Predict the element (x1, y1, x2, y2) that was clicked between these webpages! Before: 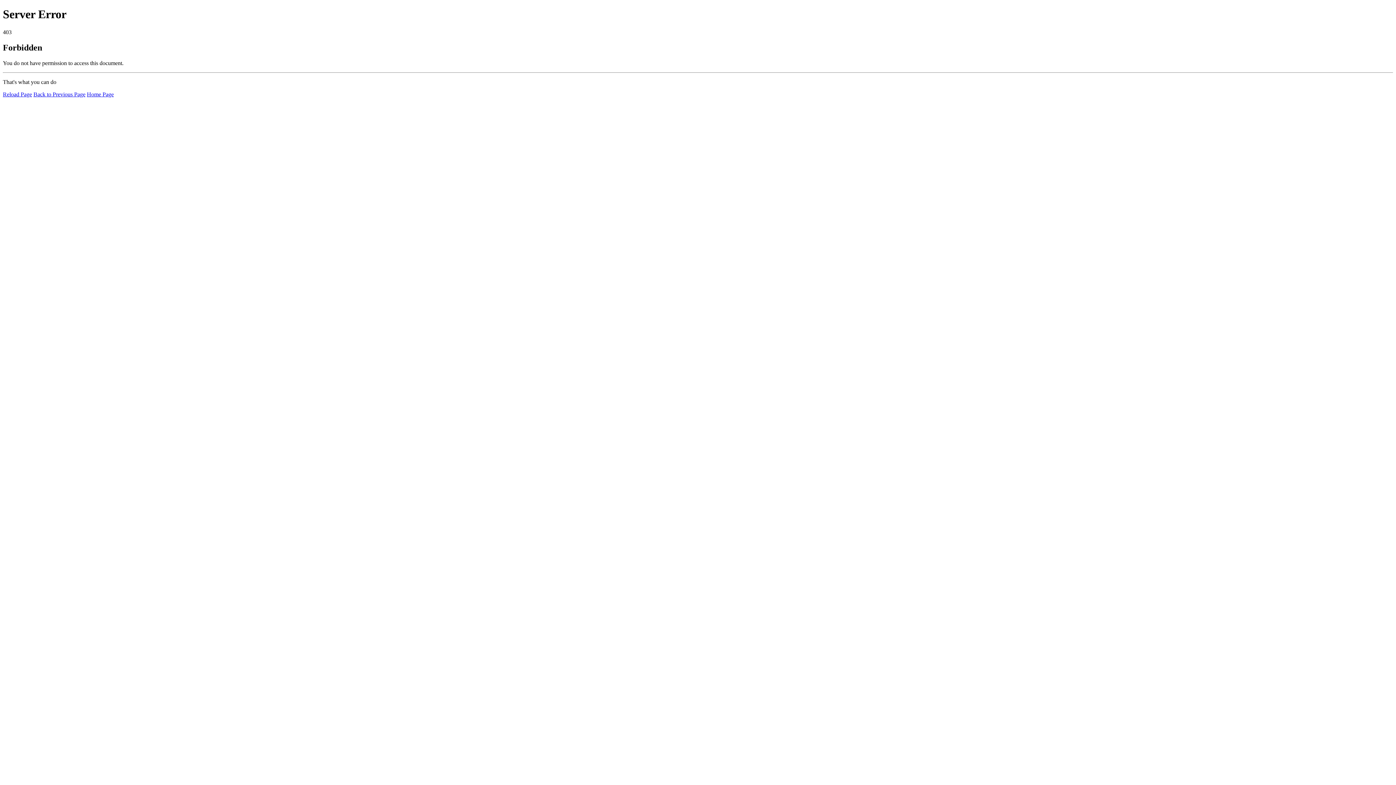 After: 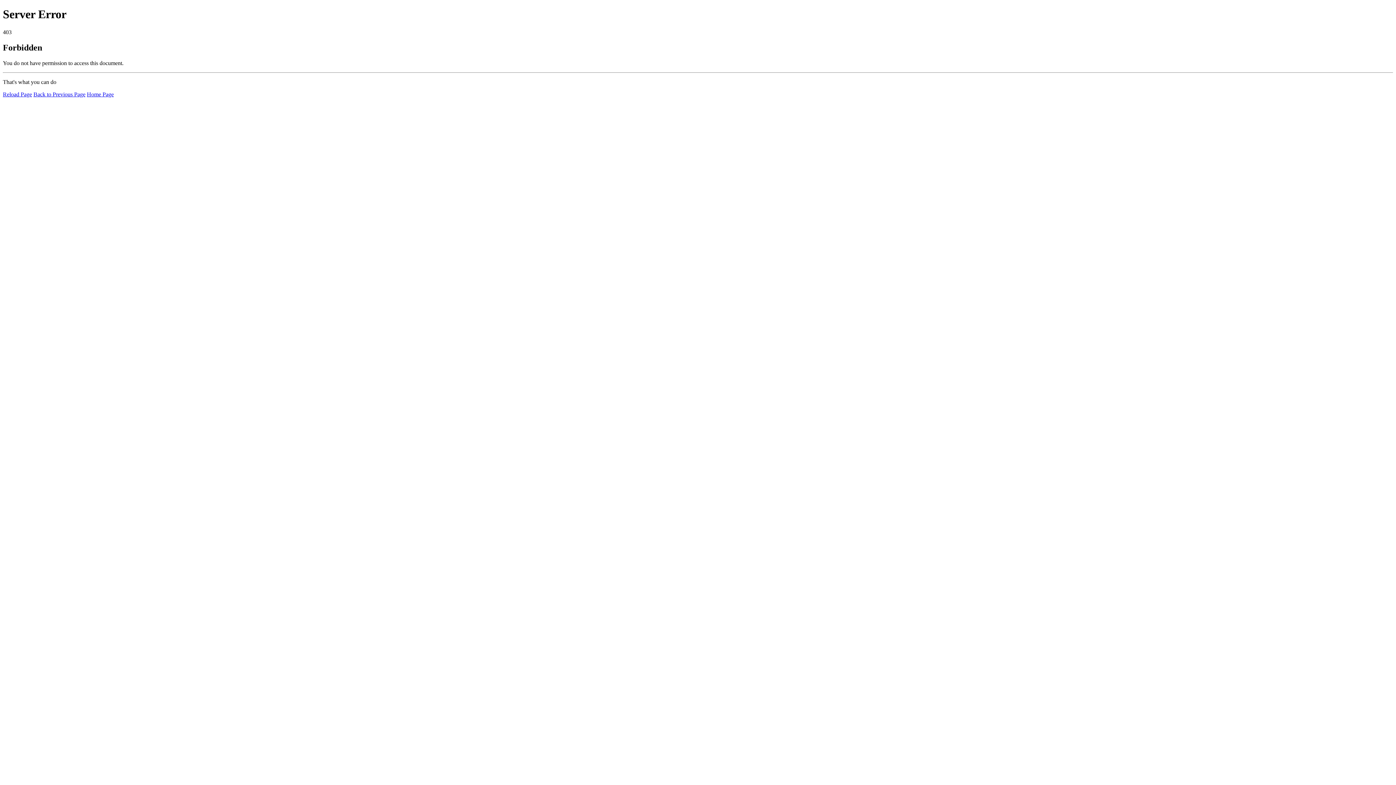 Action: label: Reload Page bbox: (2, 91, 32, 97)